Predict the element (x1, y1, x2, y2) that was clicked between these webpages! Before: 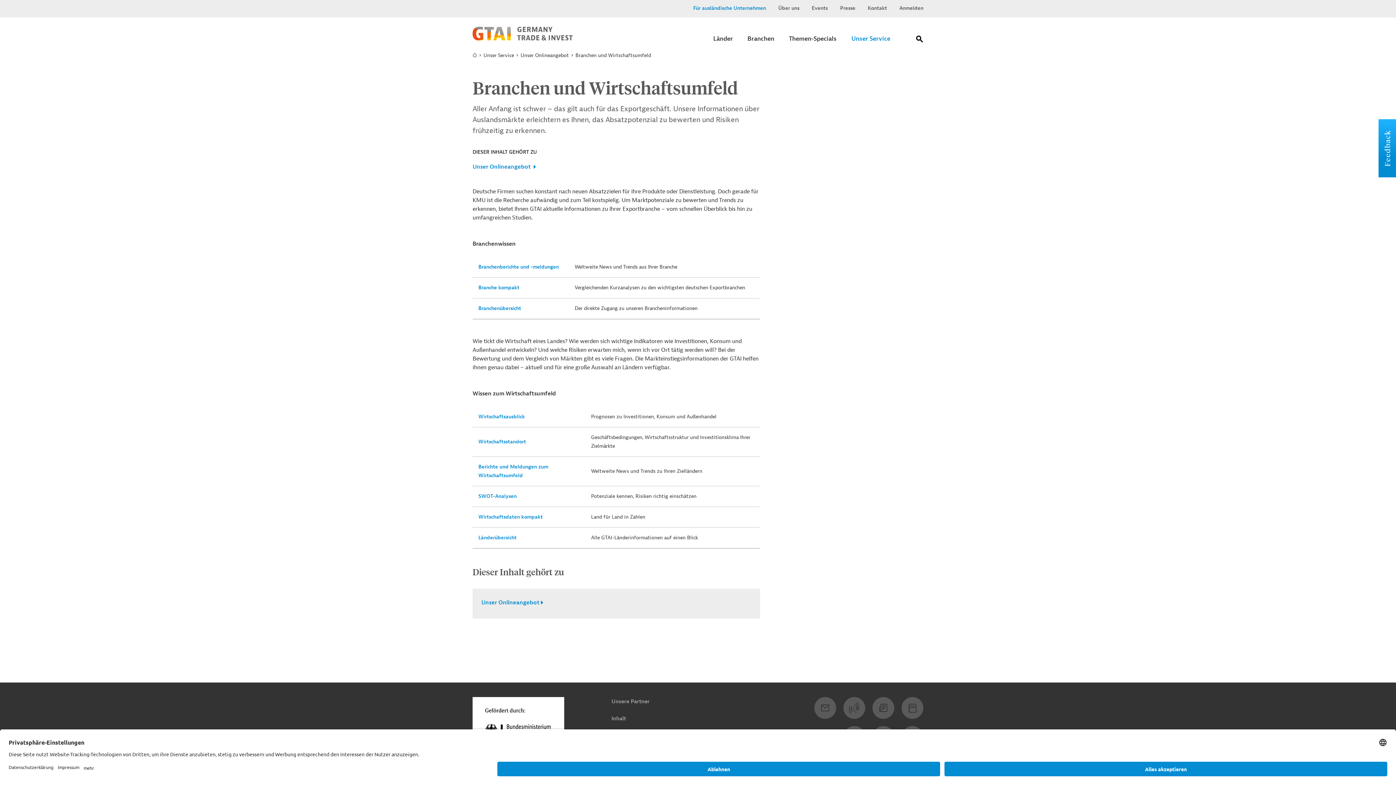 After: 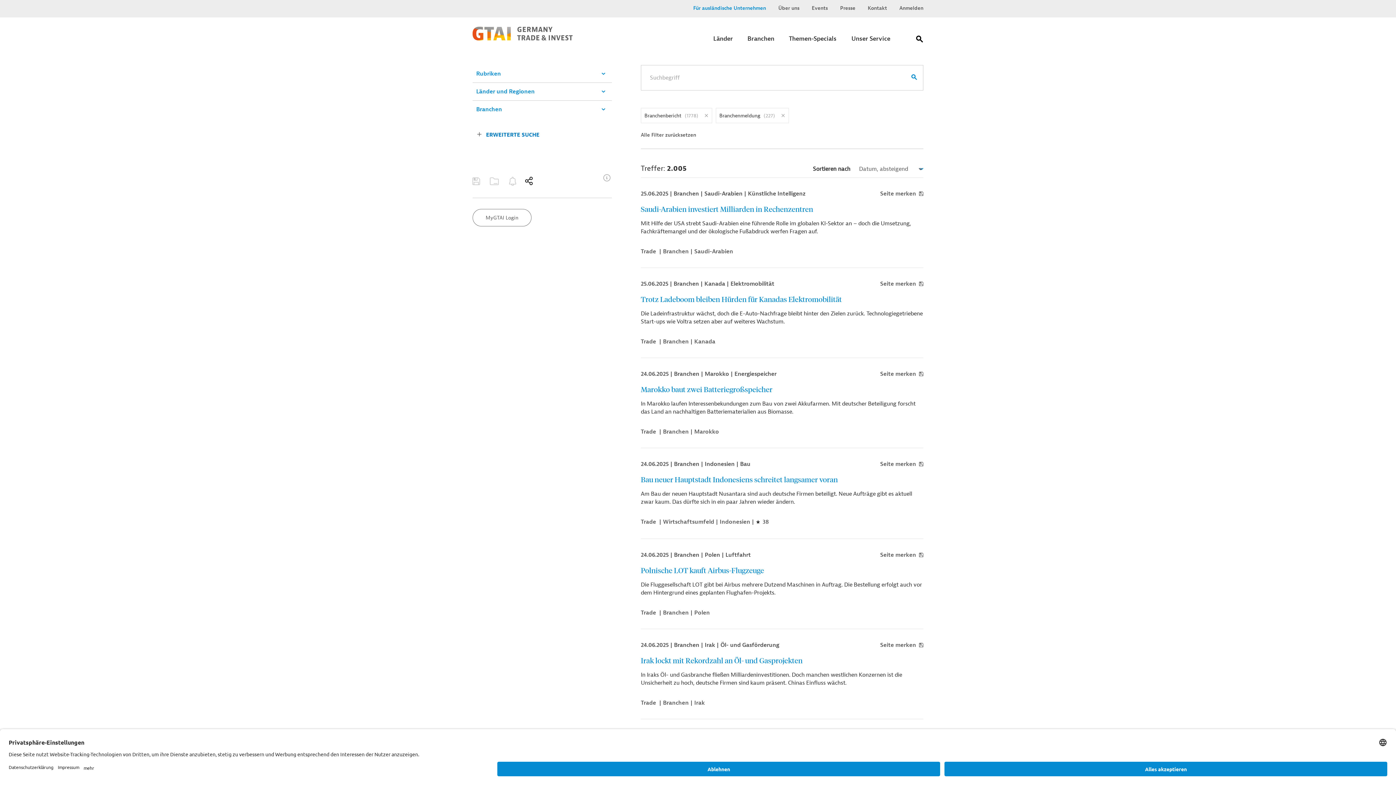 Action: bbox: (478, 264, 558, 270) label: Branchenberichte und -meldungen